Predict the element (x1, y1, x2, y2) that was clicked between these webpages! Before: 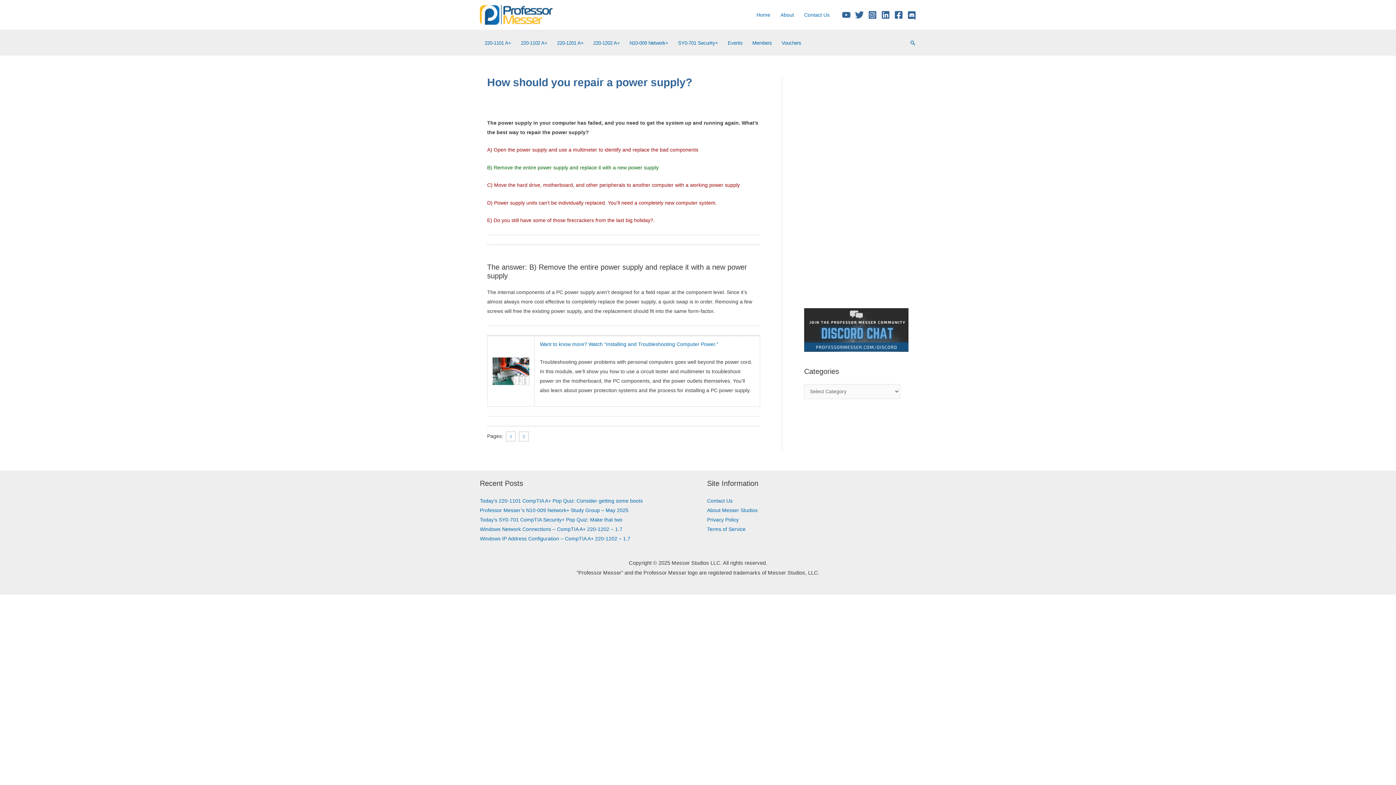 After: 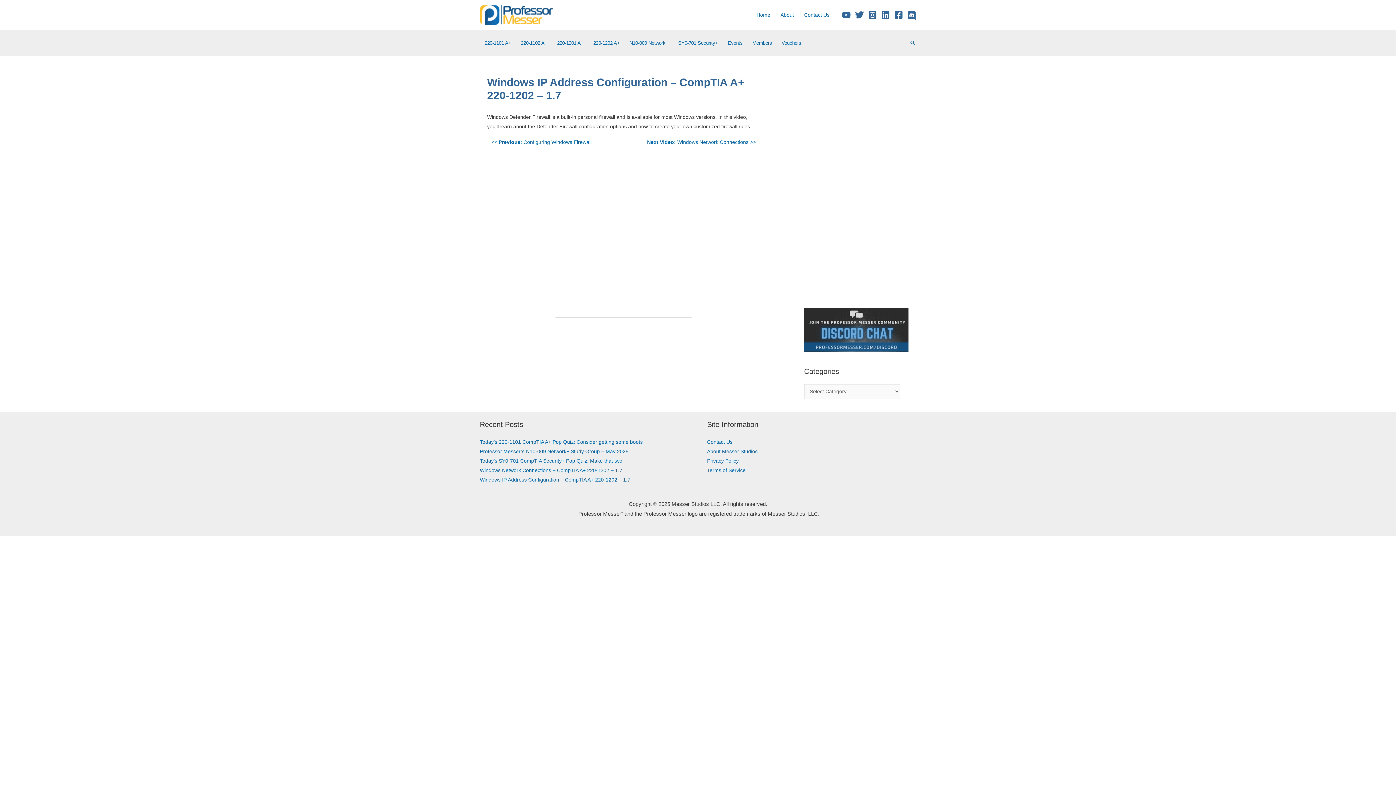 Action: bbox: (480, 536, 630, 541) label: Windows IP Address Configuration – CompTIA A+ 220-1202 – 1.7